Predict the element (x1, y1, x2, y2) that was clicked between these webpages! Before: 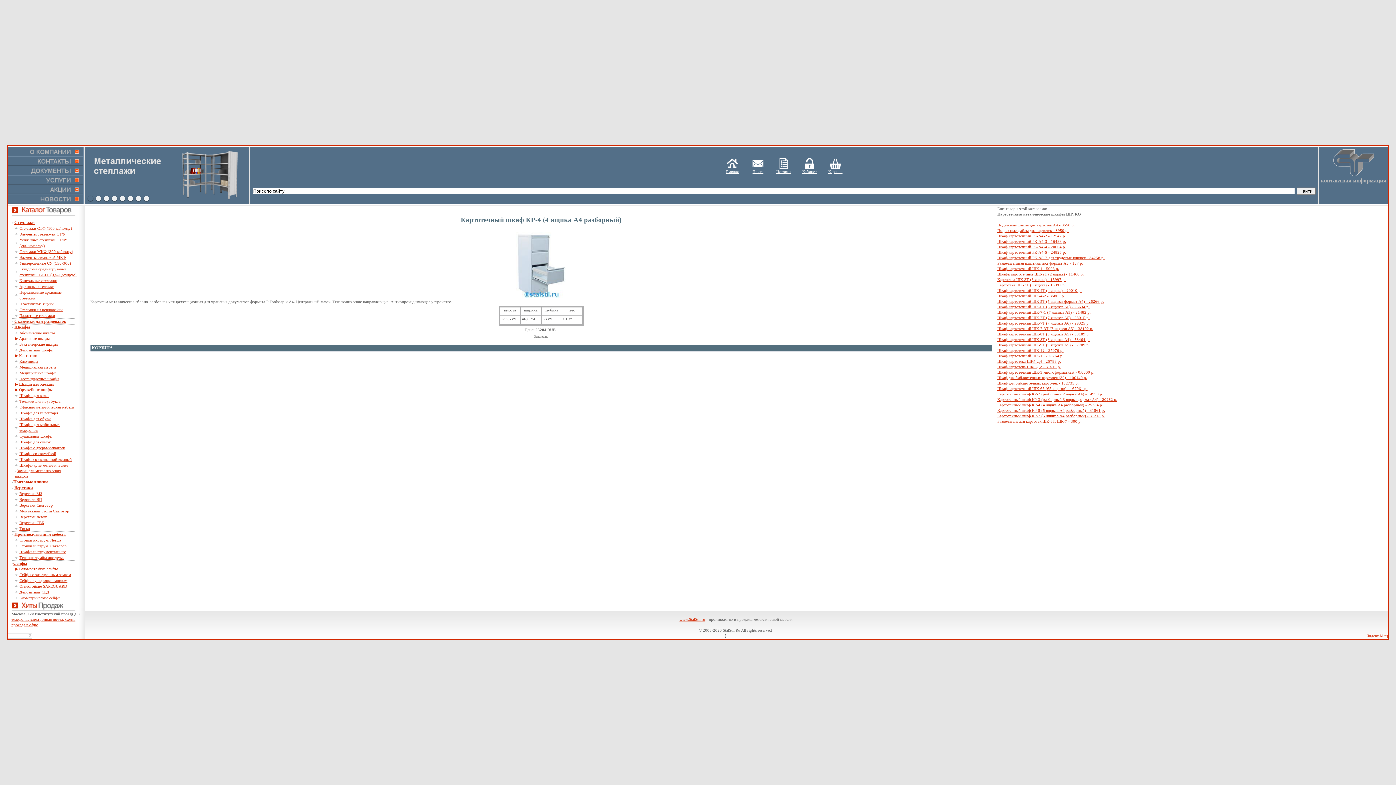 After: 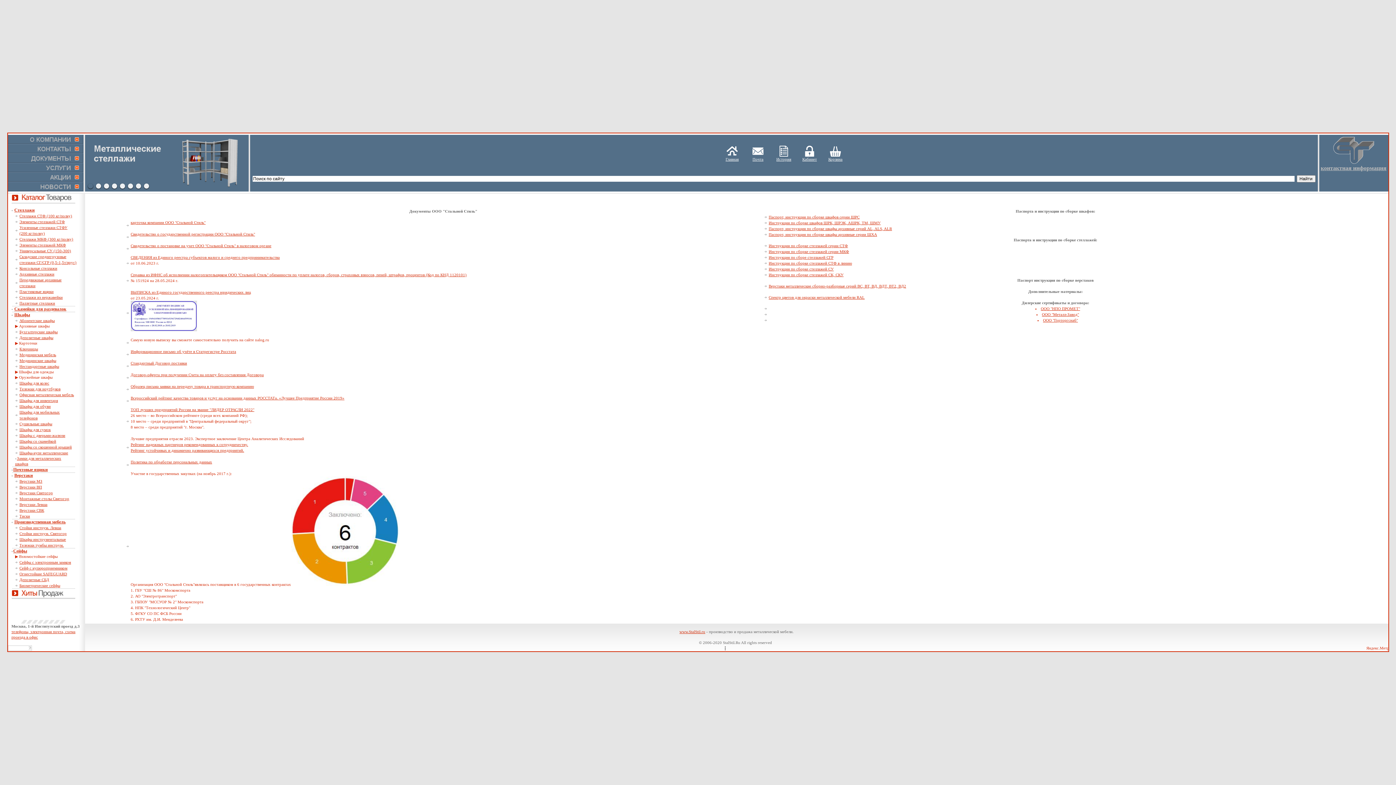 Action: bbox: (7, 172, 83, 176)